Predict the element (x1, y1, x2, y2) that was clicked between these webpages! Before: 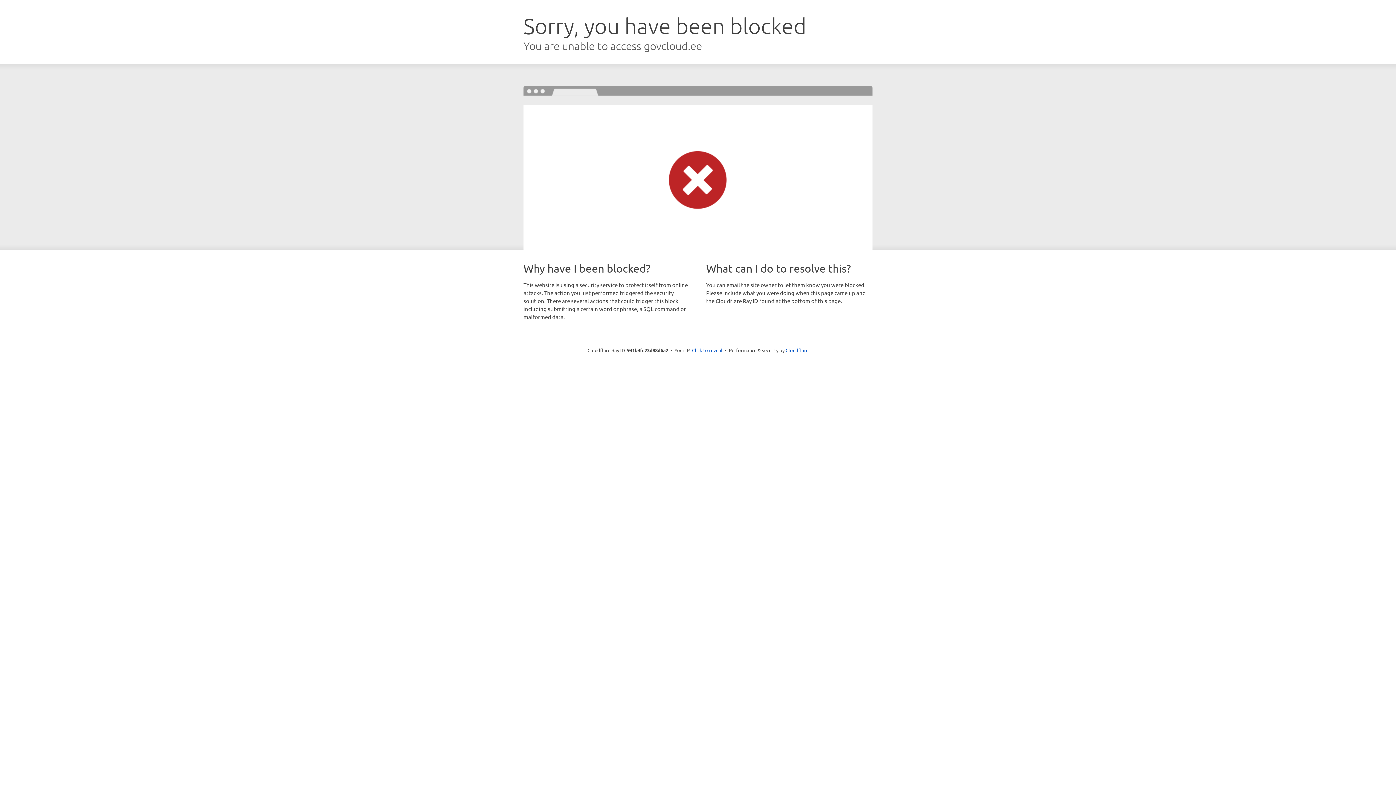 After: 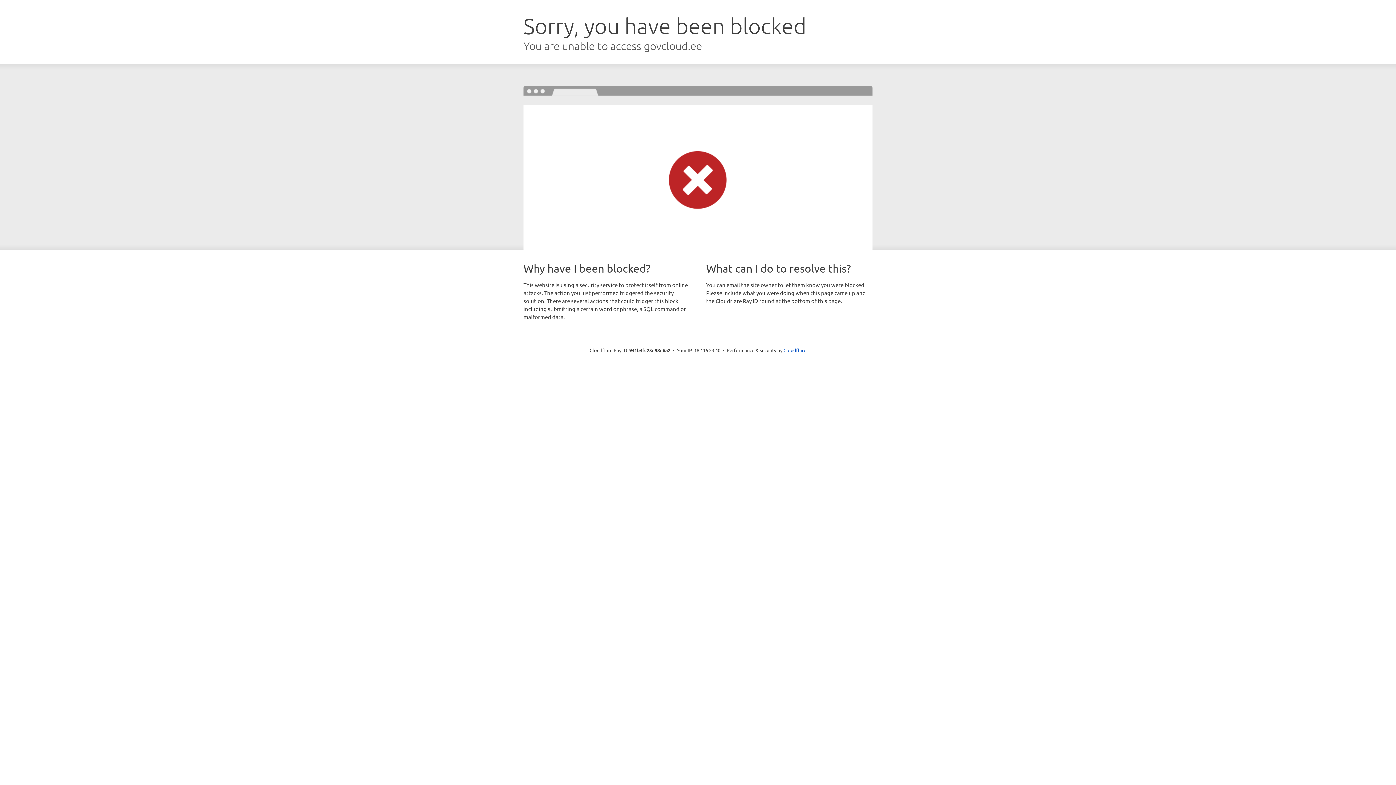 Action: bbox: (692, 346, 722, 353) label: Click to reveal